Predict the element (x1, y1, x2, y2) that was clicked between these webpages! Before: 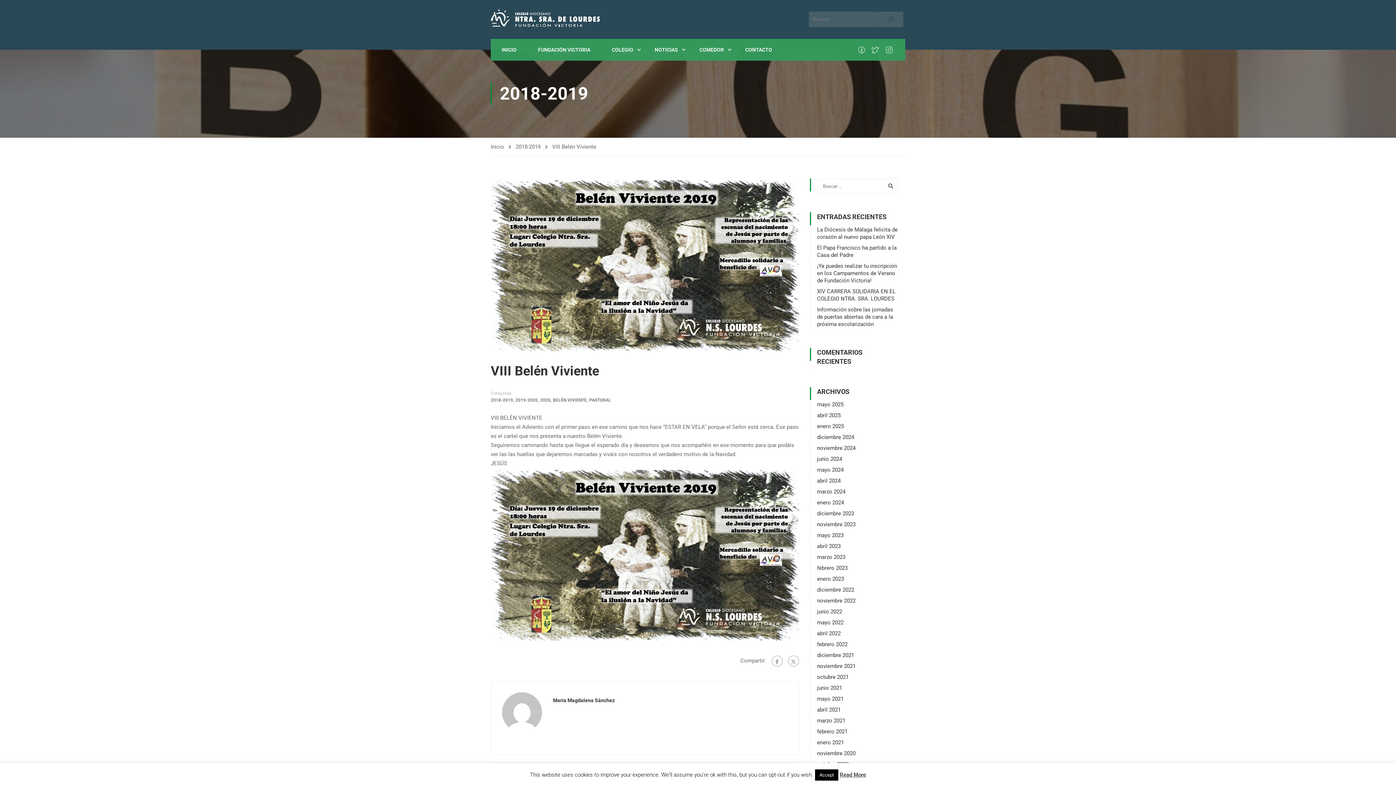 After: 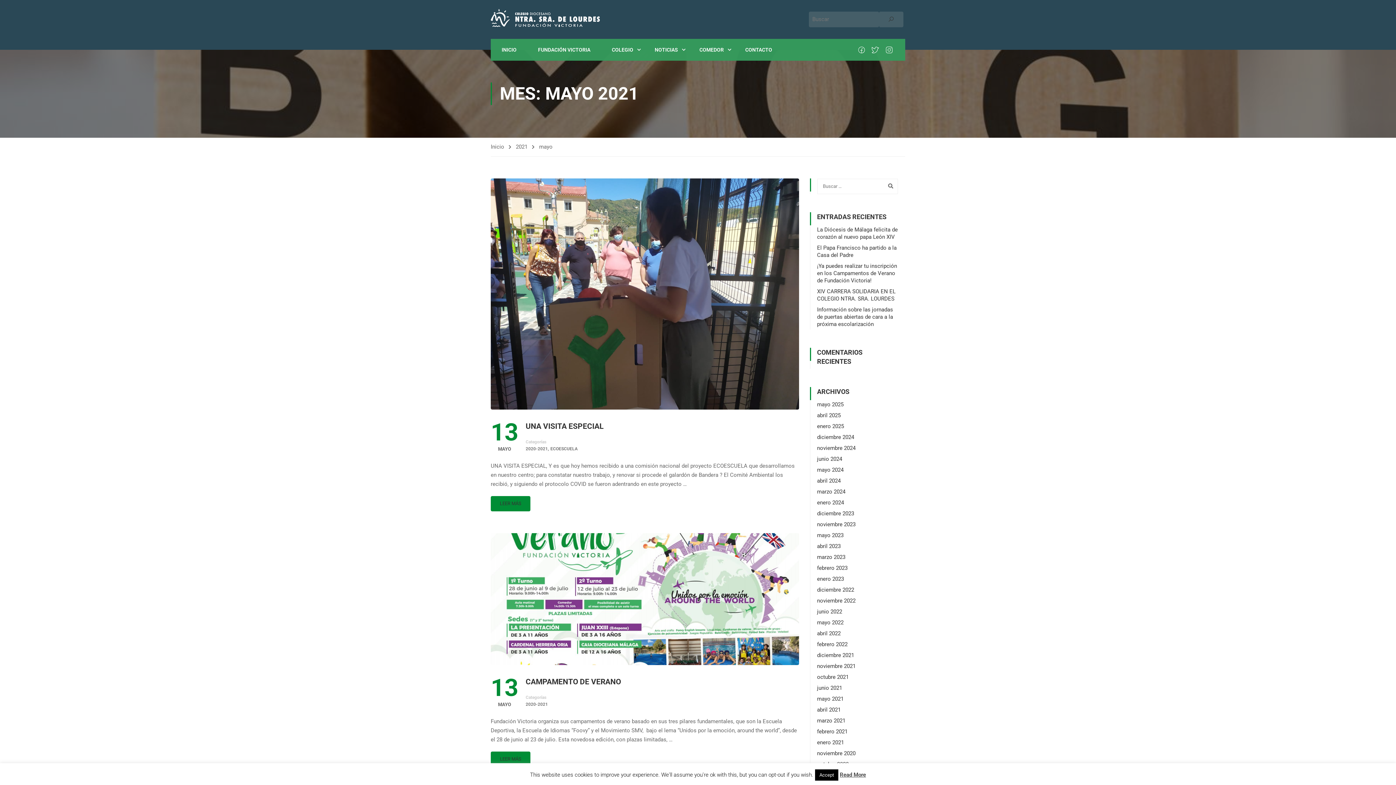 Action: label: mayo 2021 bbox: (817, 695, 843, 702)